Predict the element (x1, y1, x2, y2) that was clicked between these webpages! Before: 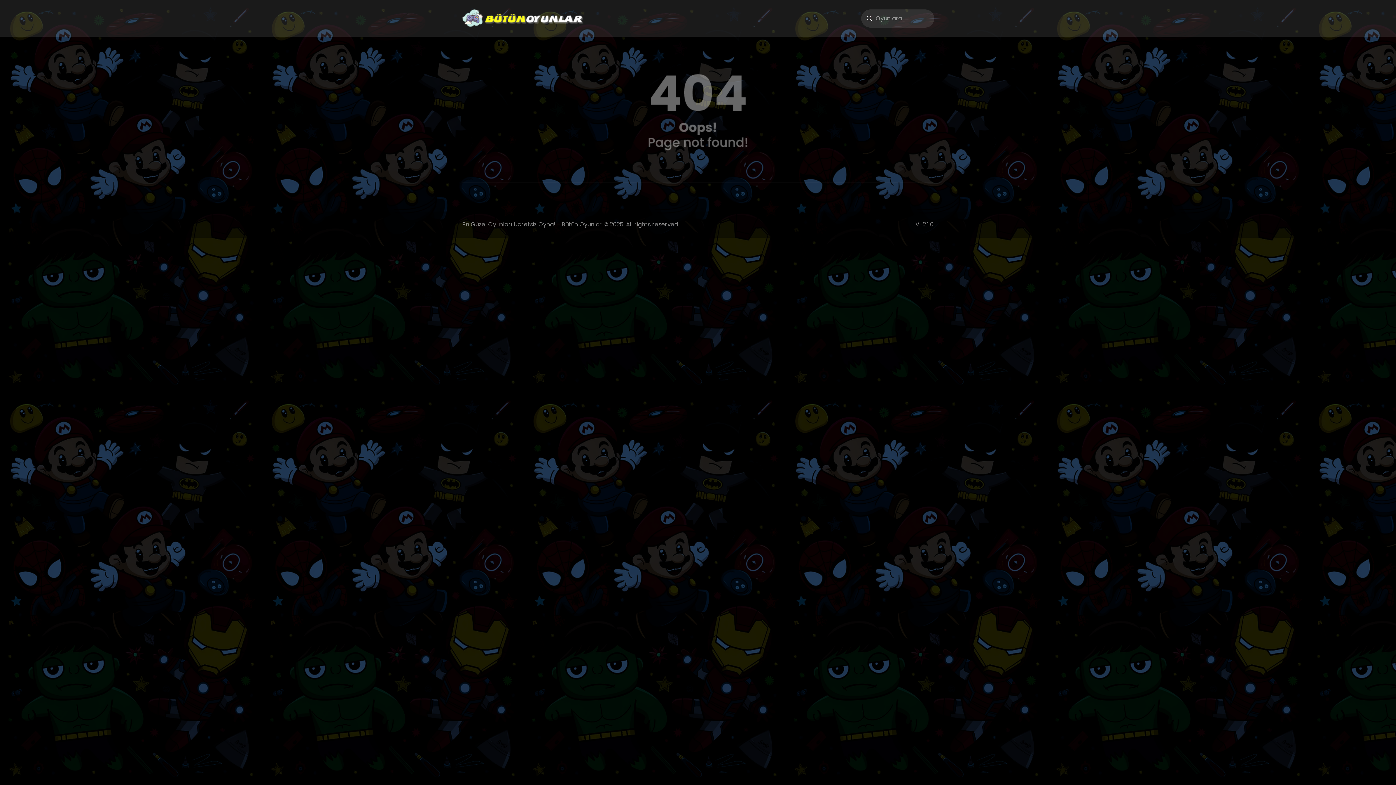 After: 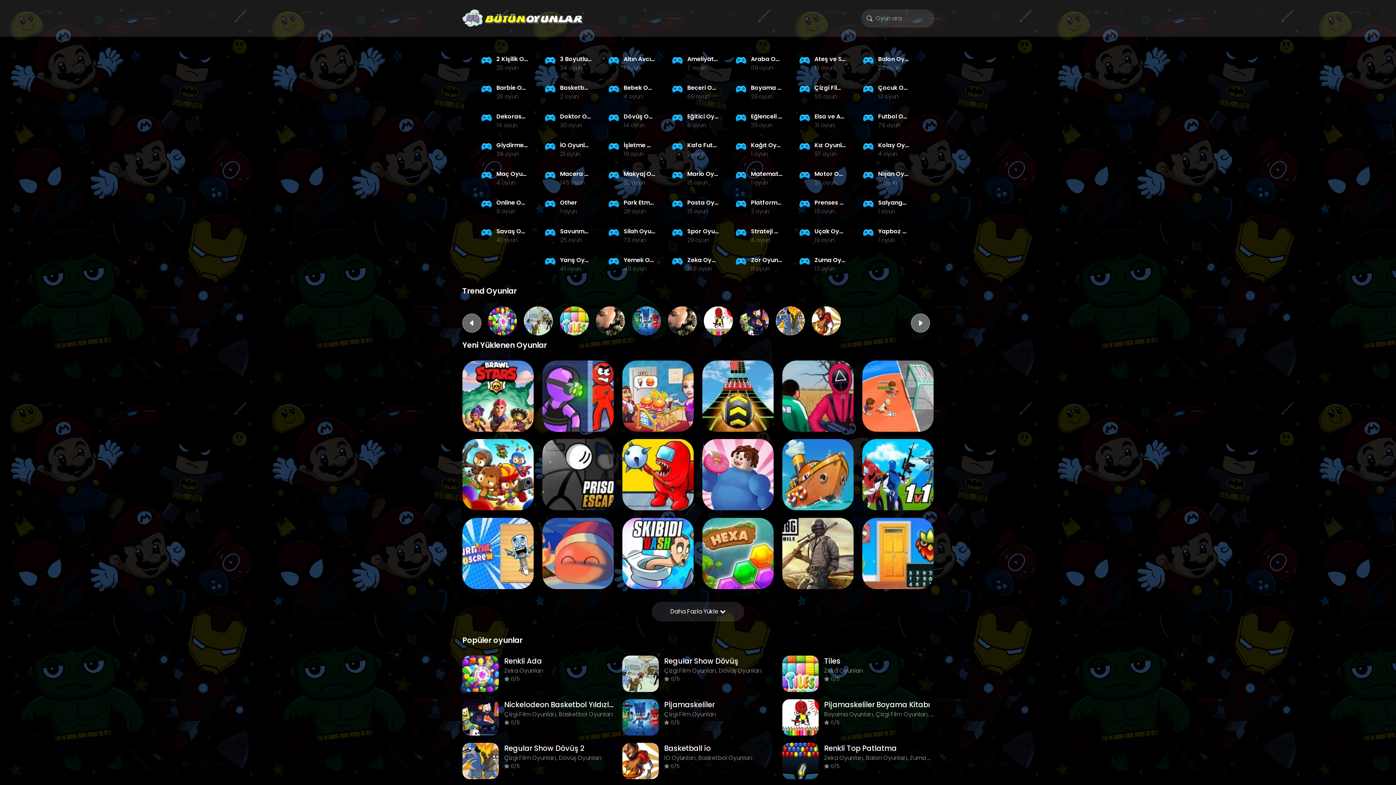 Action: bbox: (461, 7, 585, 29)